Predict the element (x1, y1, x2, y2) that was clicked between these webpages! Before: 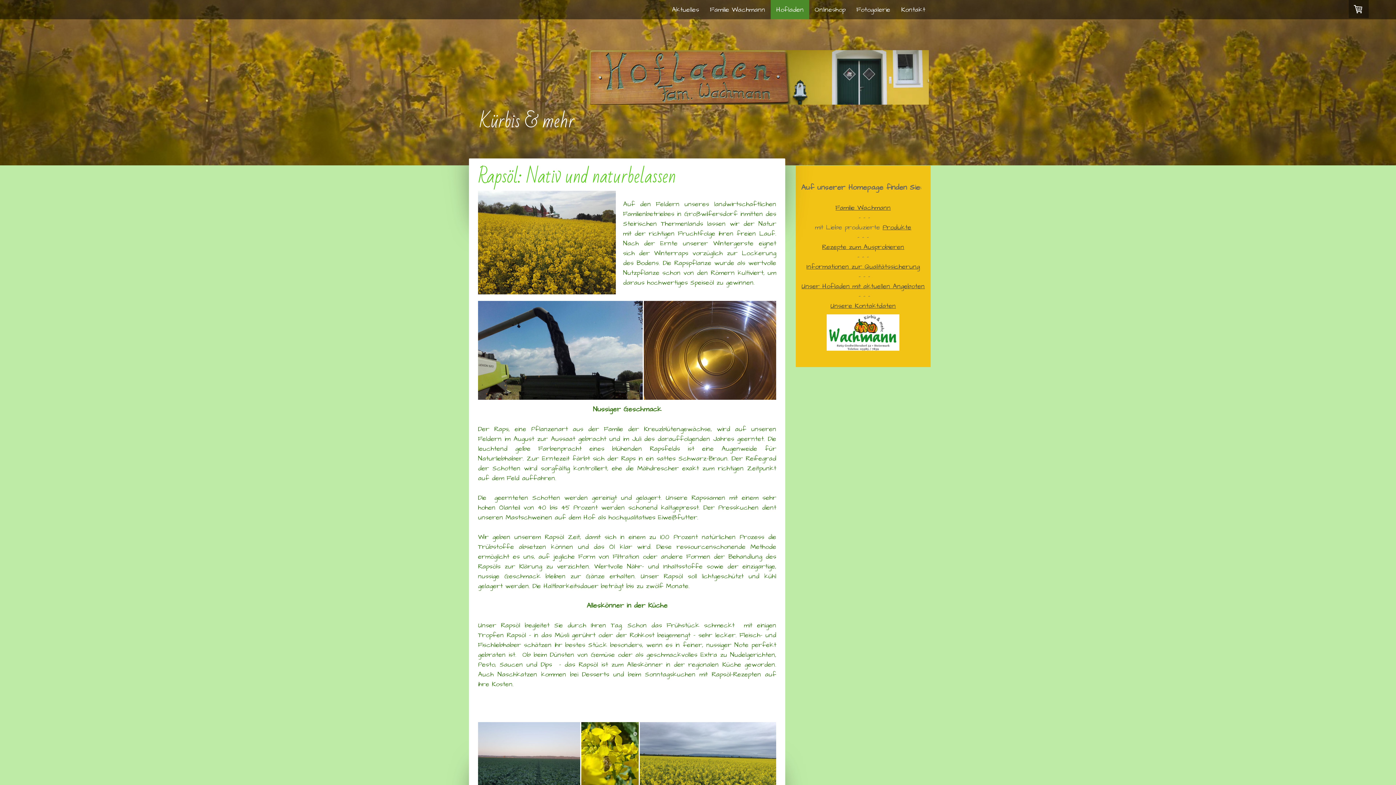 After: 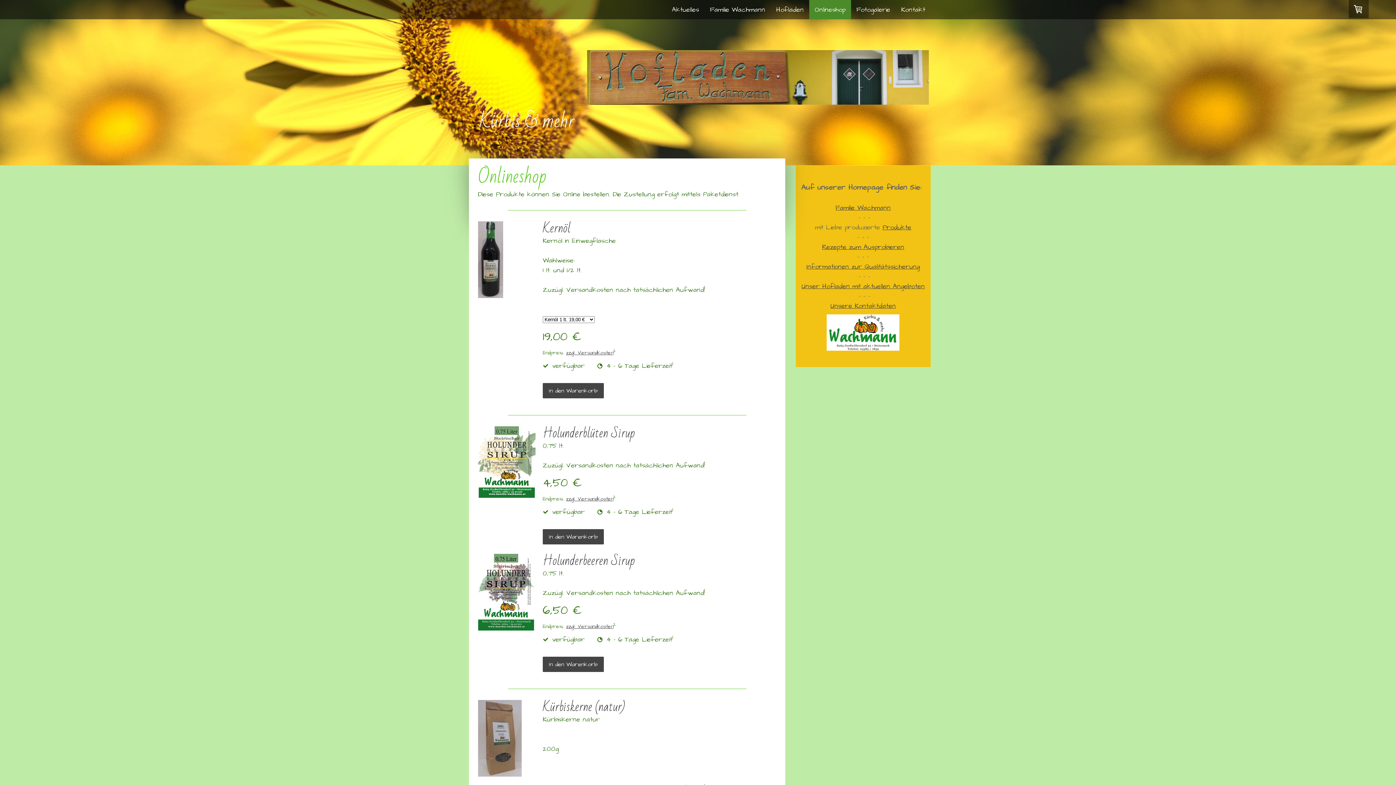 Action: label: Onlineshop bbox: (809, 0, 851, 19)